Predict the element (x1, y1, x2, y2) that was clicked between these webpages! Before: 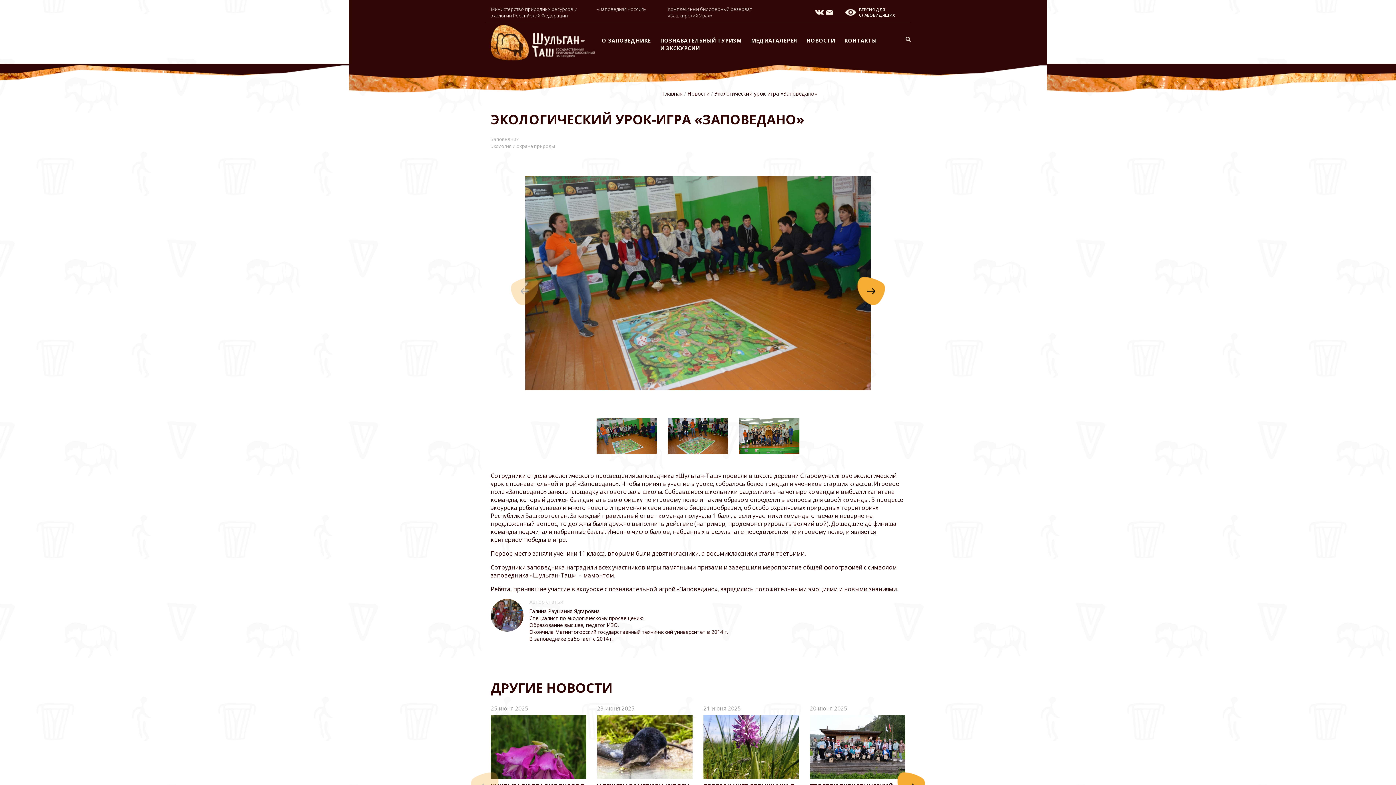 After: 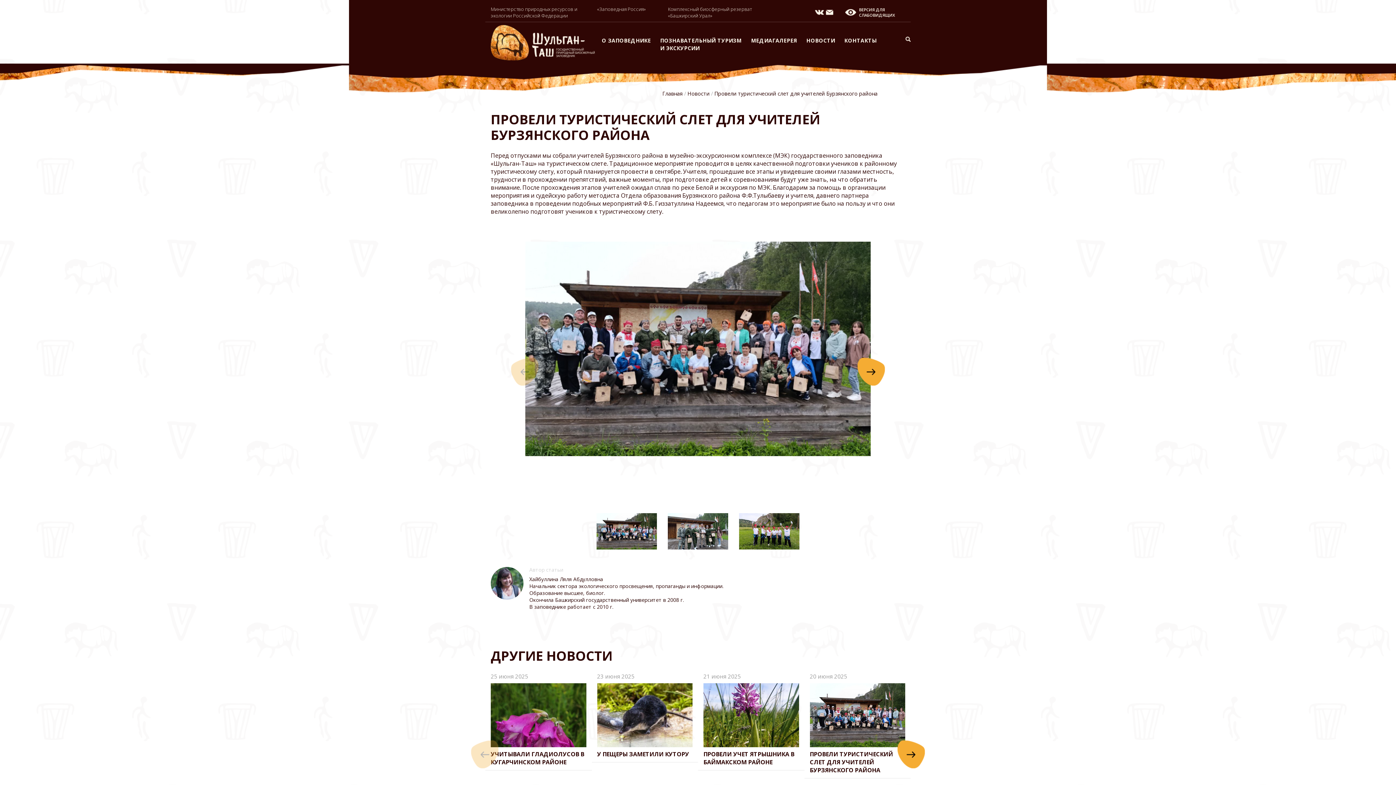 Action: bbox: (810, 715, 905, 806) label: ПРОВЕЛИ ТУРИСТИЧЕСКИЙ СЛЕТ ДЛЯ УЧИТЕЛЕЙ БУРЗЯНСКОГО РАЙОНА